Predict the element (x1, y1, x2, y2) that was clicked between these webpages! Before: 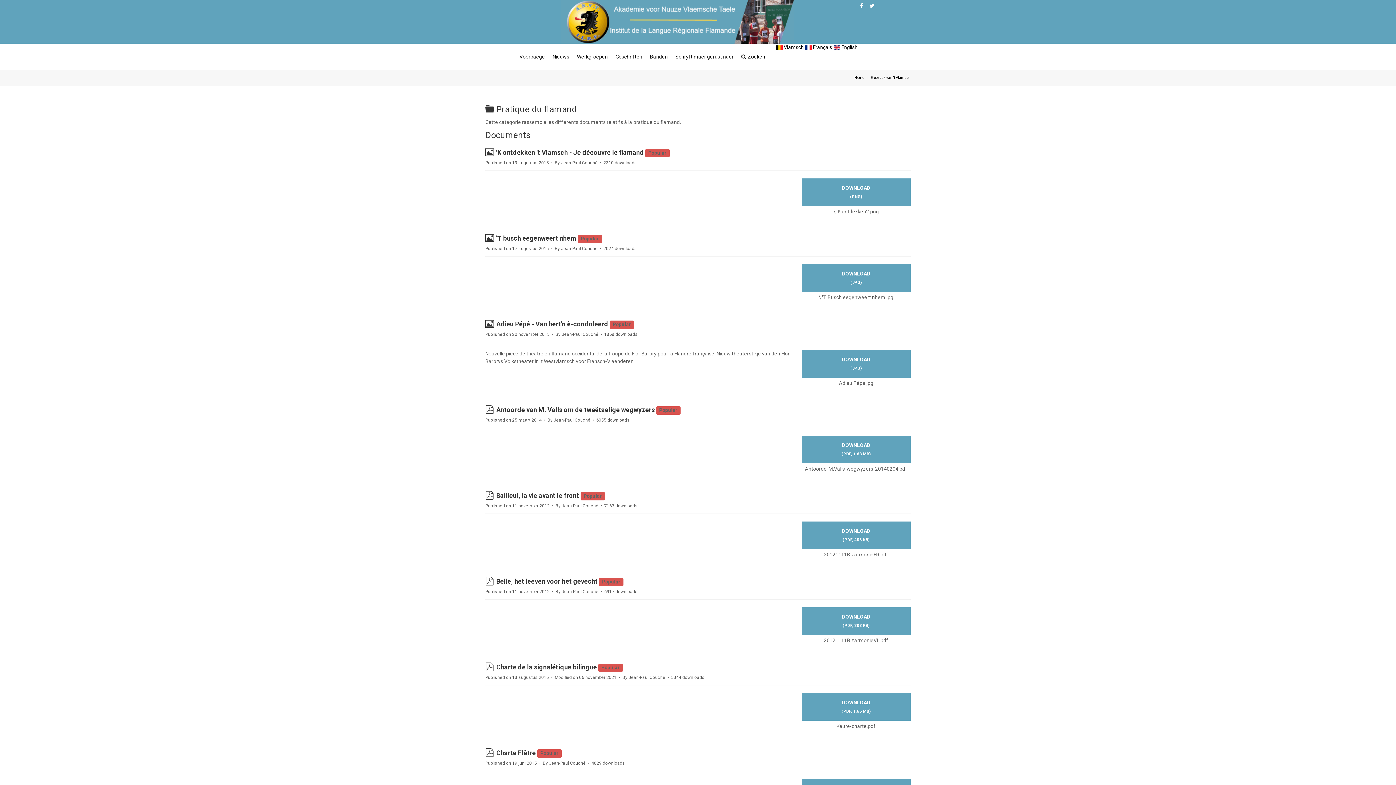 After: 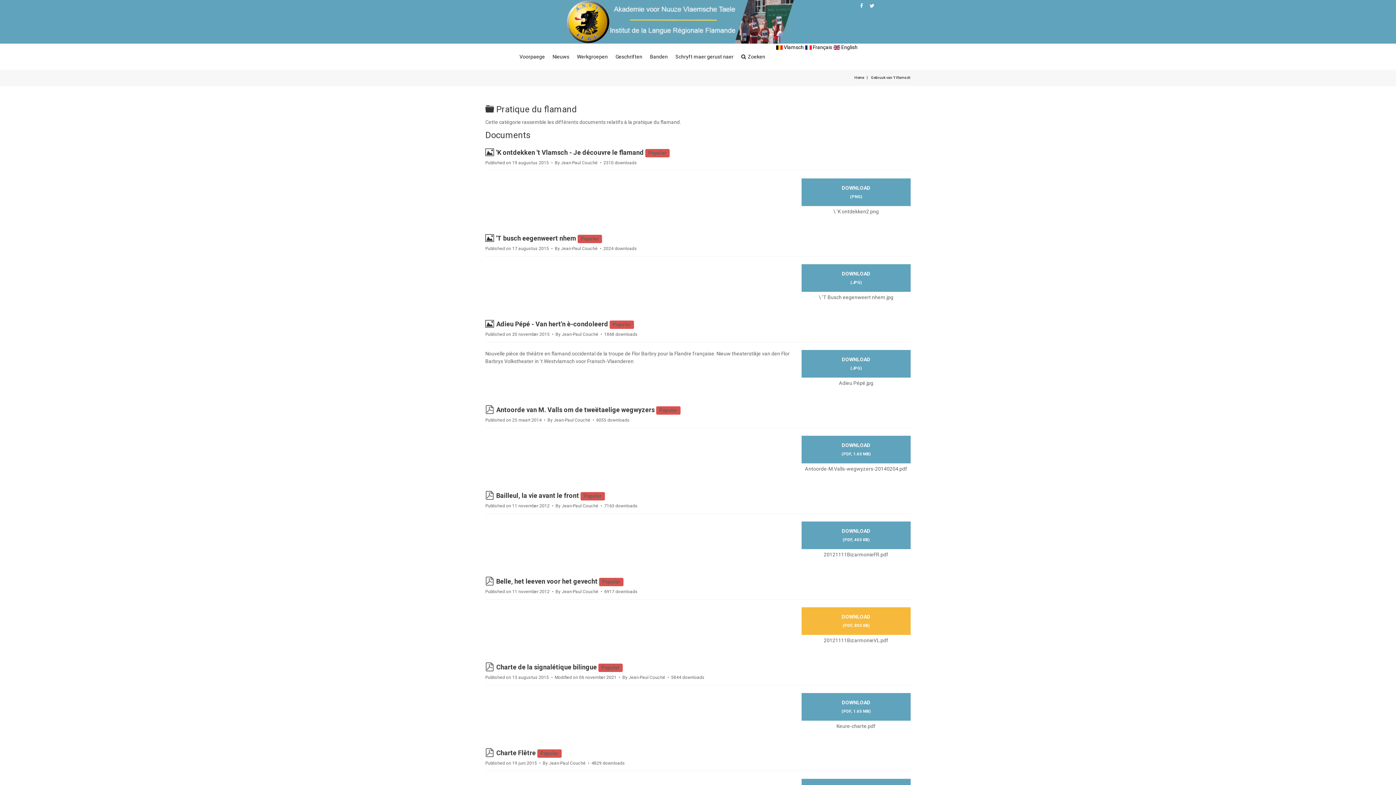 Action: bbox: (801, 607, 910, 635) label: DOWNLOAD
(PDF, 803 KB)